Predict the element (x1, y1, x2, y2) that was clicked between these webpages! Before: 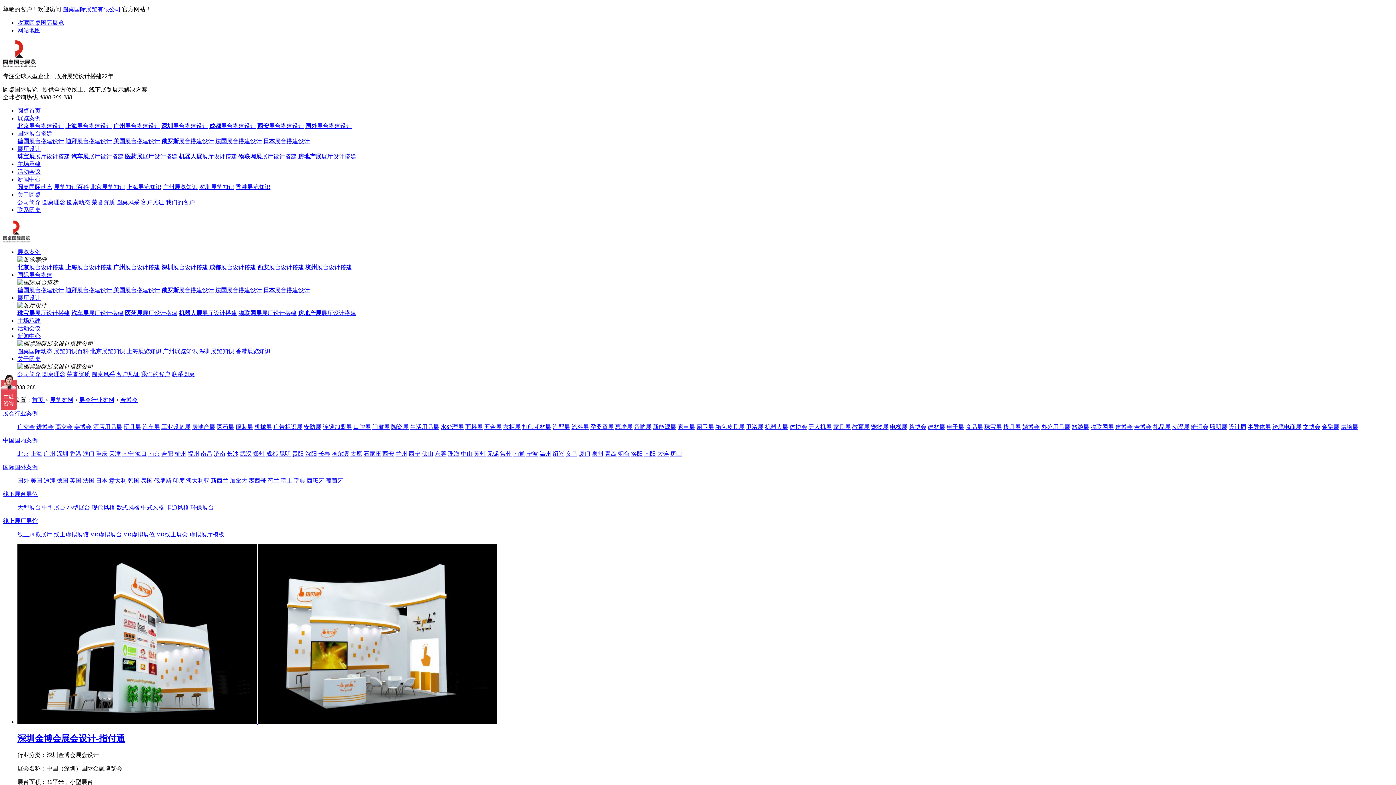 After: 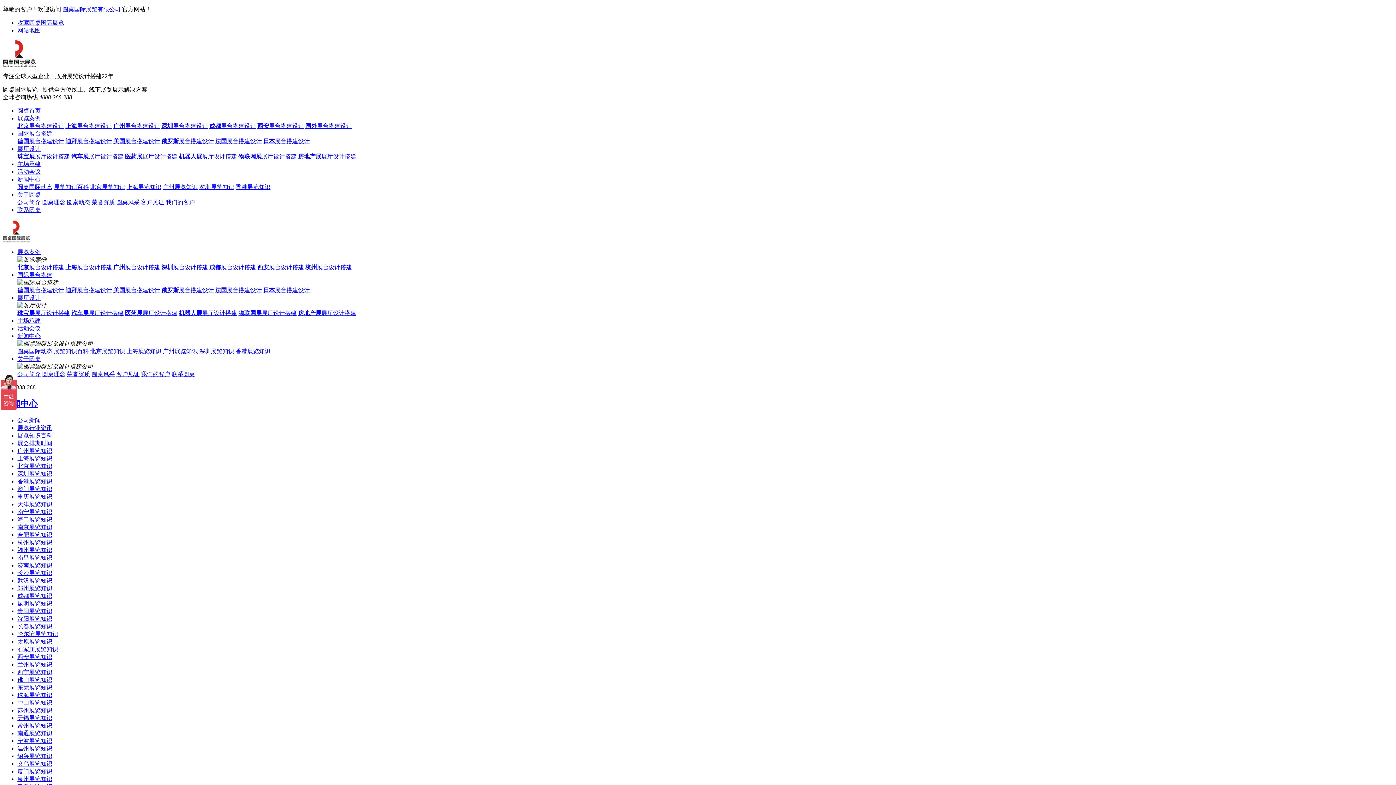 Action: bbox: (199, 348, 234, 354) label: 深圳展览知识